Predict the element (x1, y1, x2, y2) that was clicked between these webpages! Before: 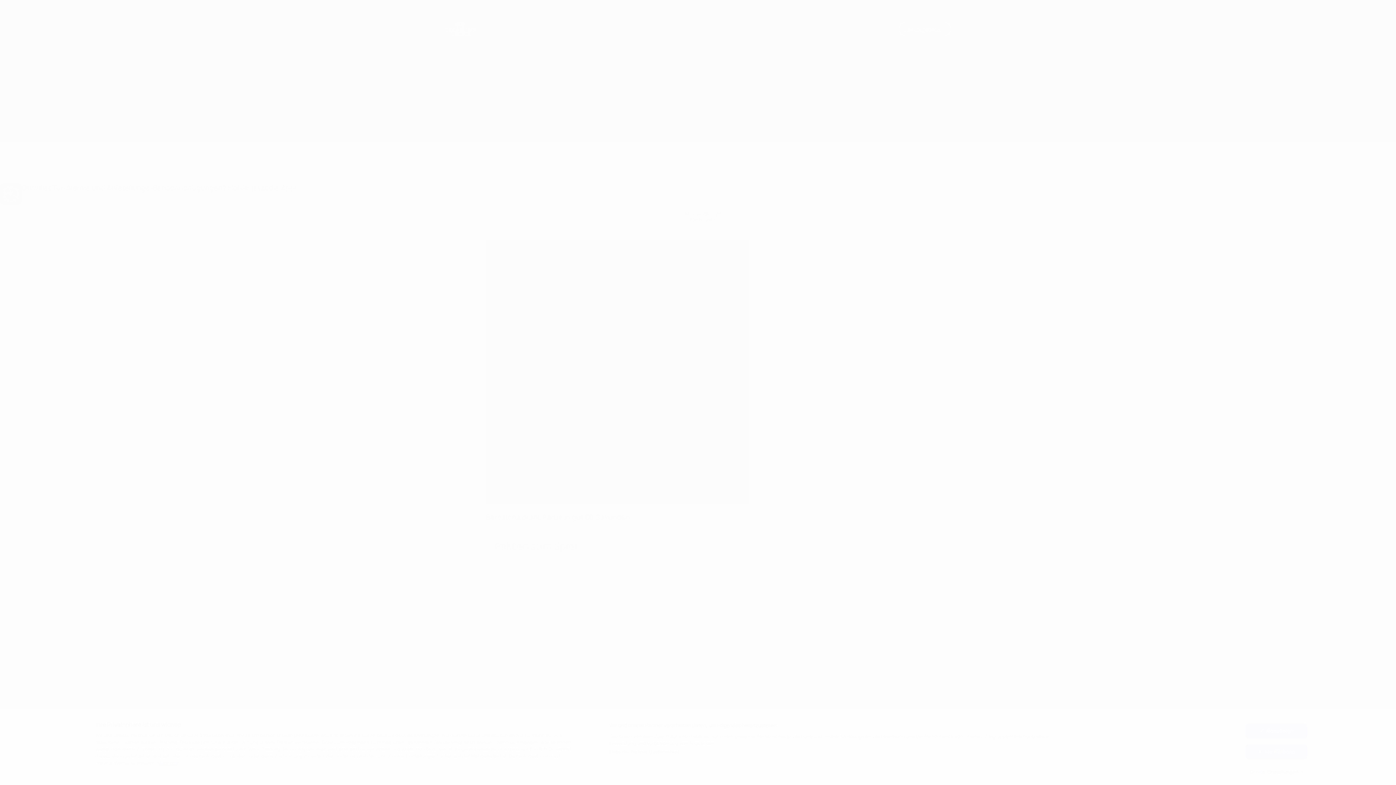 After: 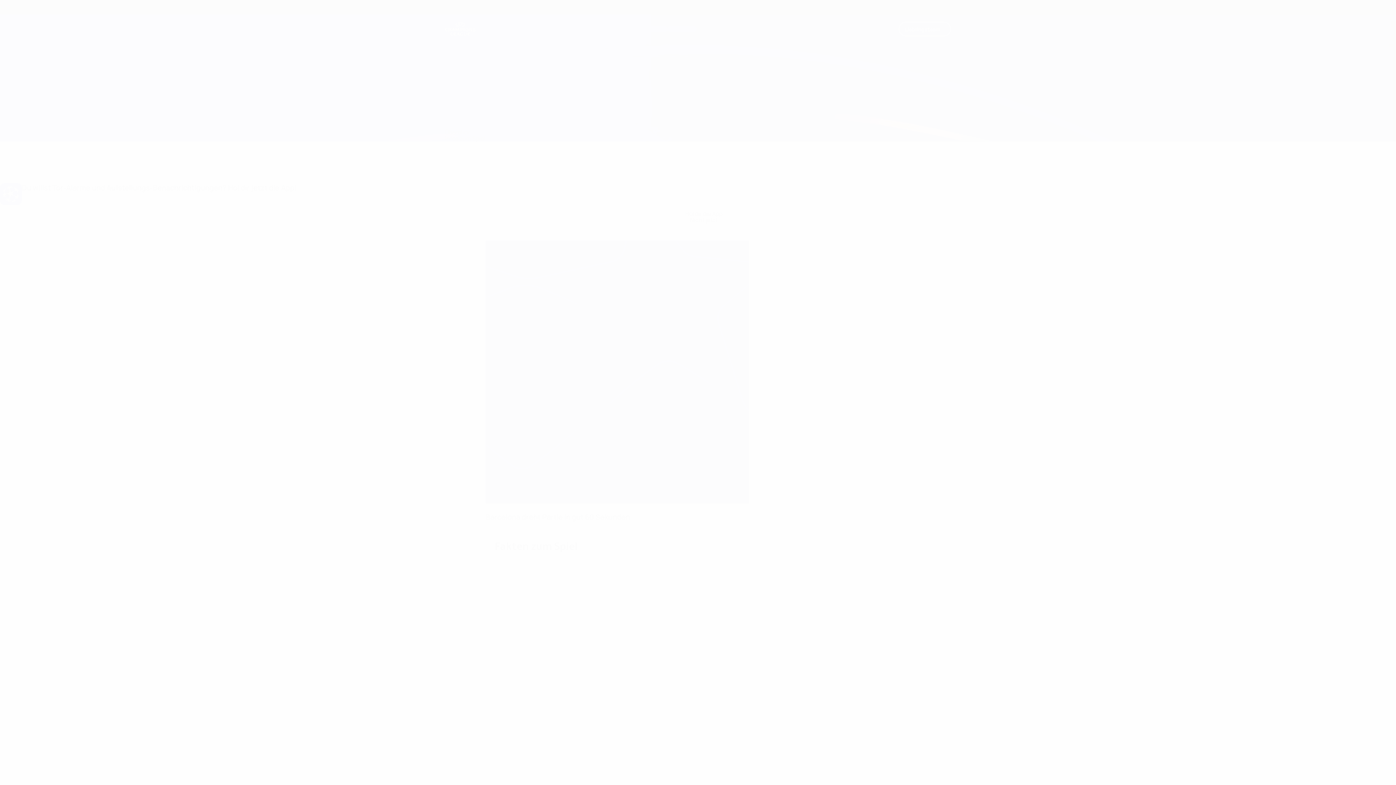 Action: bbox: (1245, 724, 1307, 738) label: Akzeptieren